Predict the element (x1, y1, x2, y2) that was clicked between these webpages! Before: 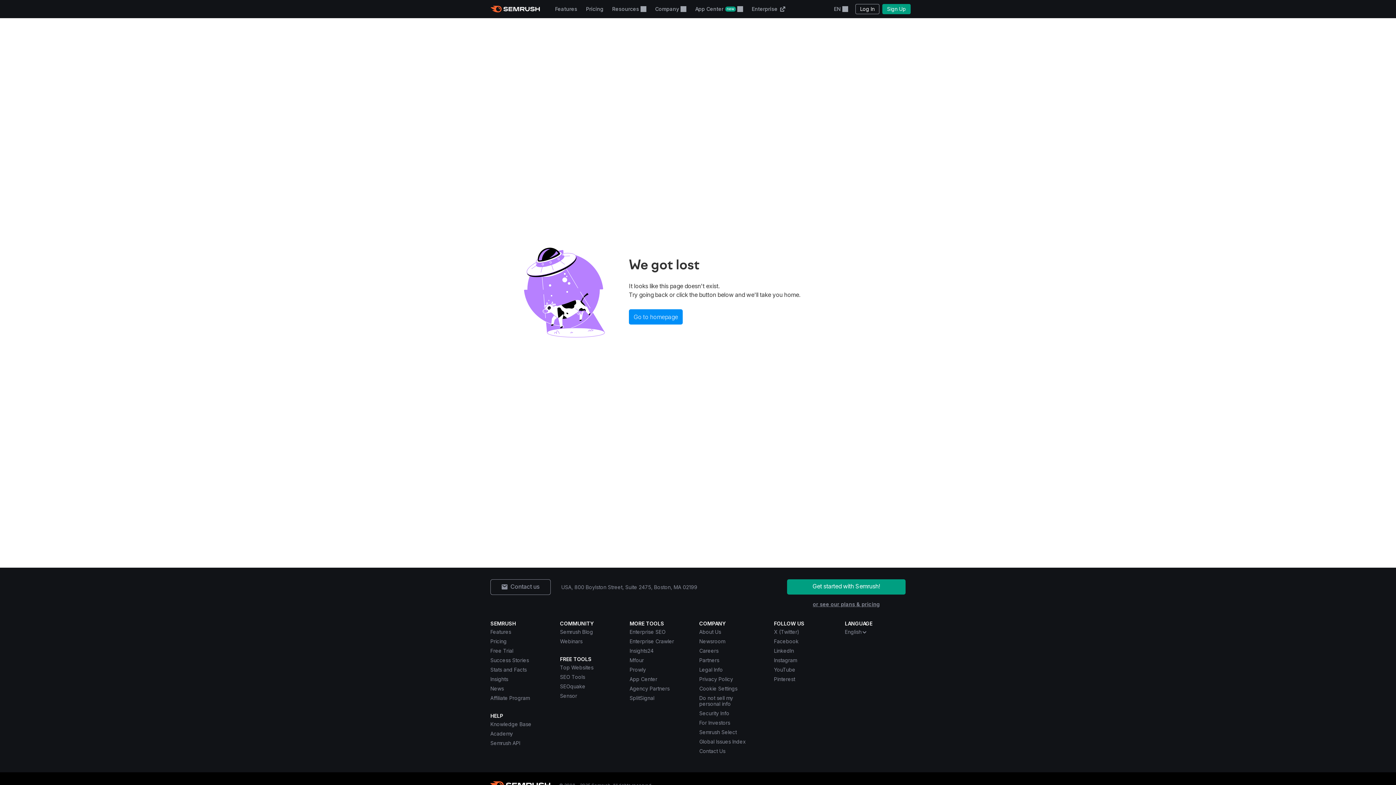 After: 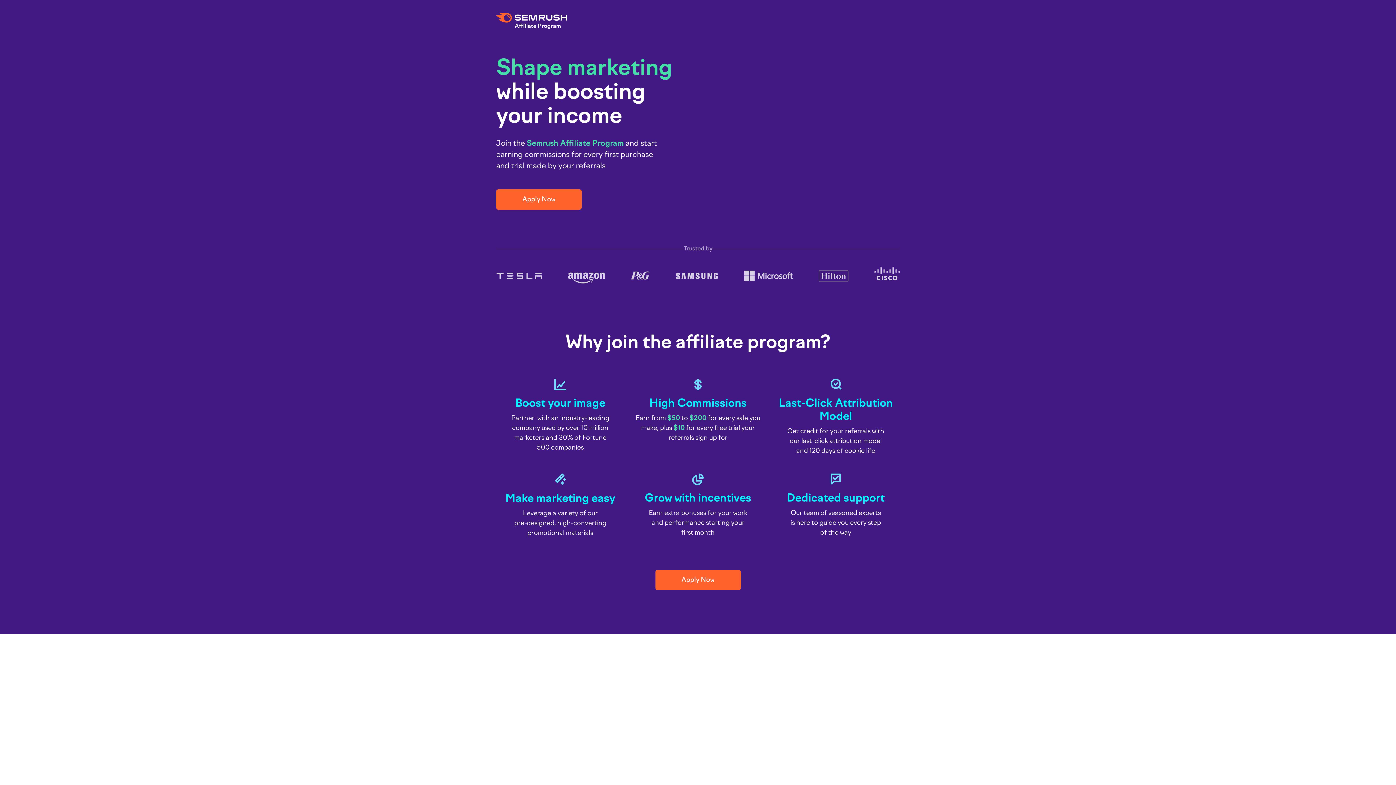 Action: bbox: (490, 695, 529, 701) label: Affiliate Program